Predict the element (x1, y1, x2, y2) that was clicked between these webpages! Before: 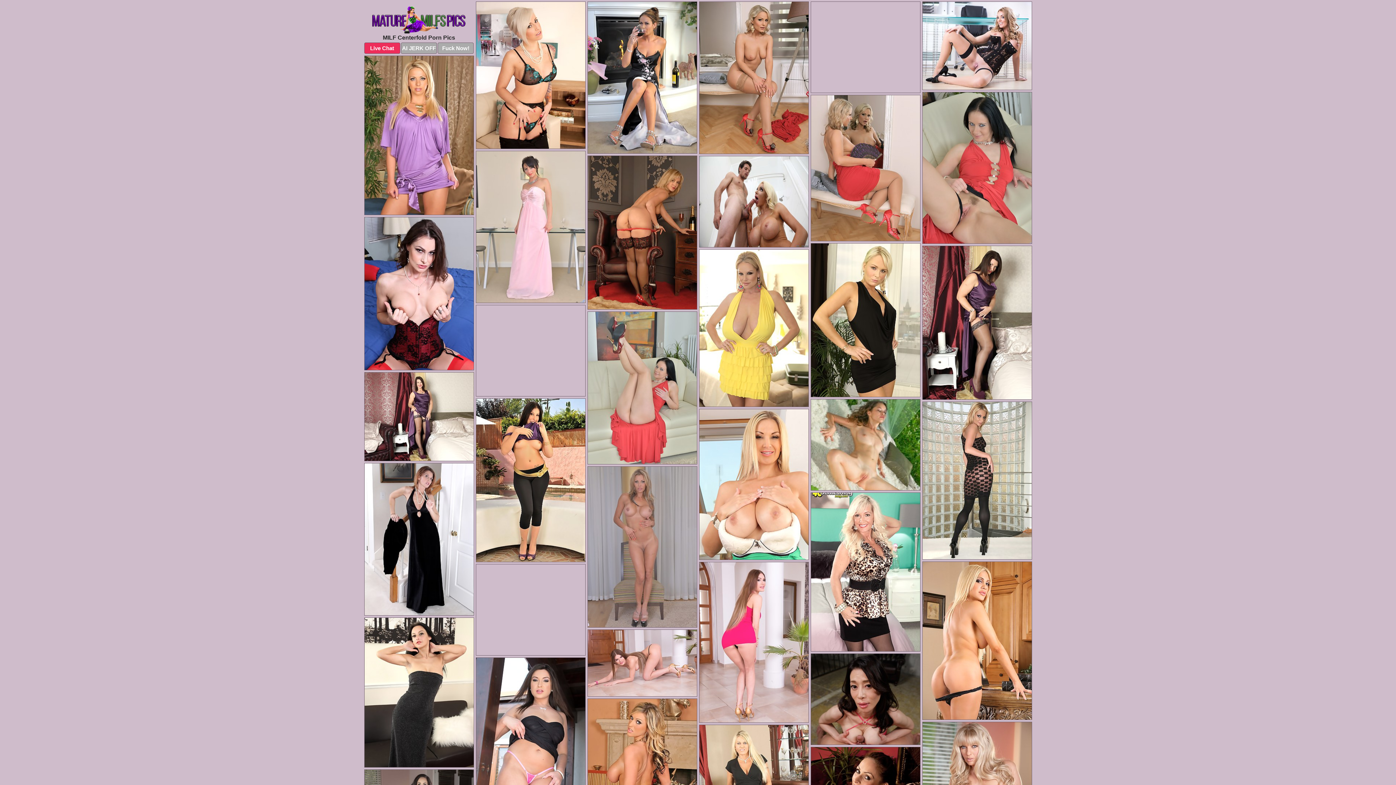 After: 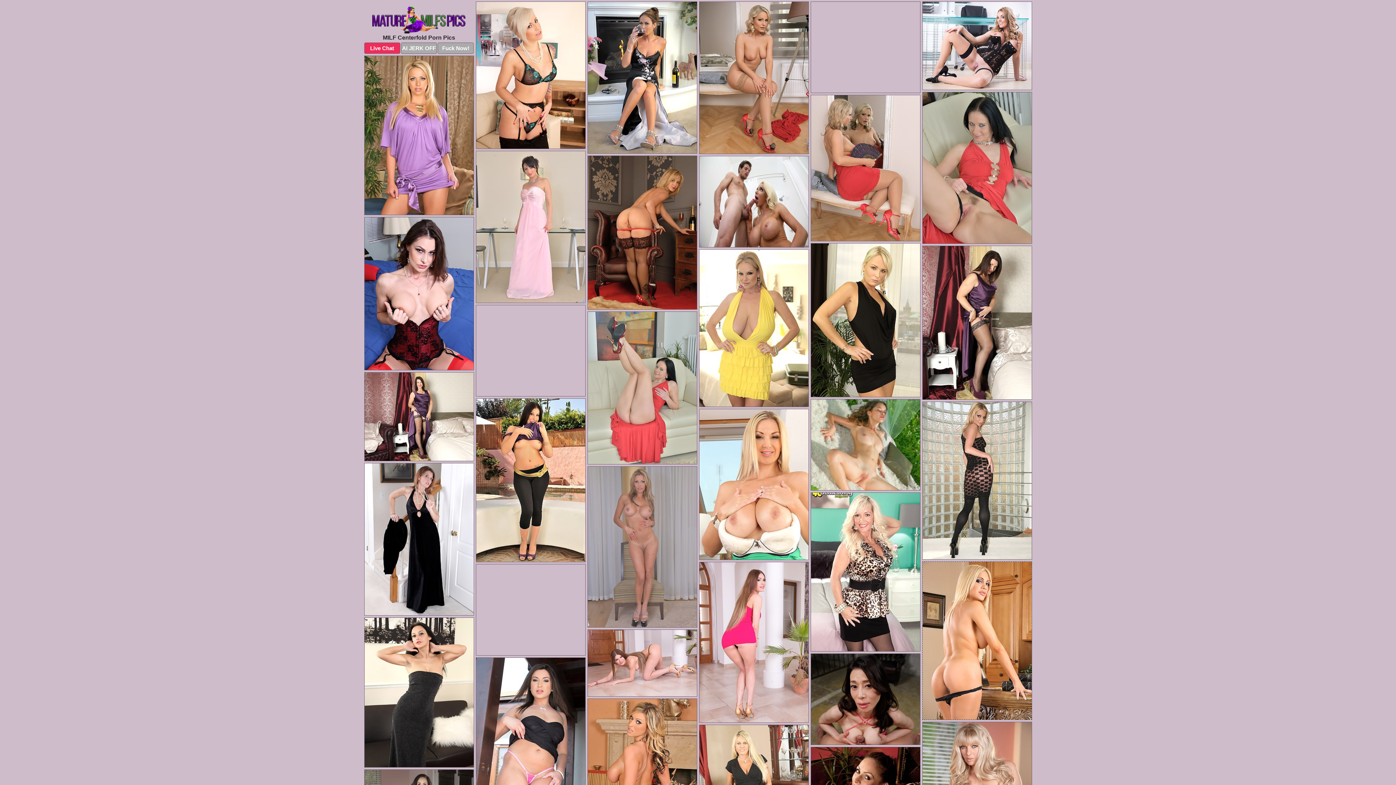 Action: bbox: (922, 561, 1032, 720)